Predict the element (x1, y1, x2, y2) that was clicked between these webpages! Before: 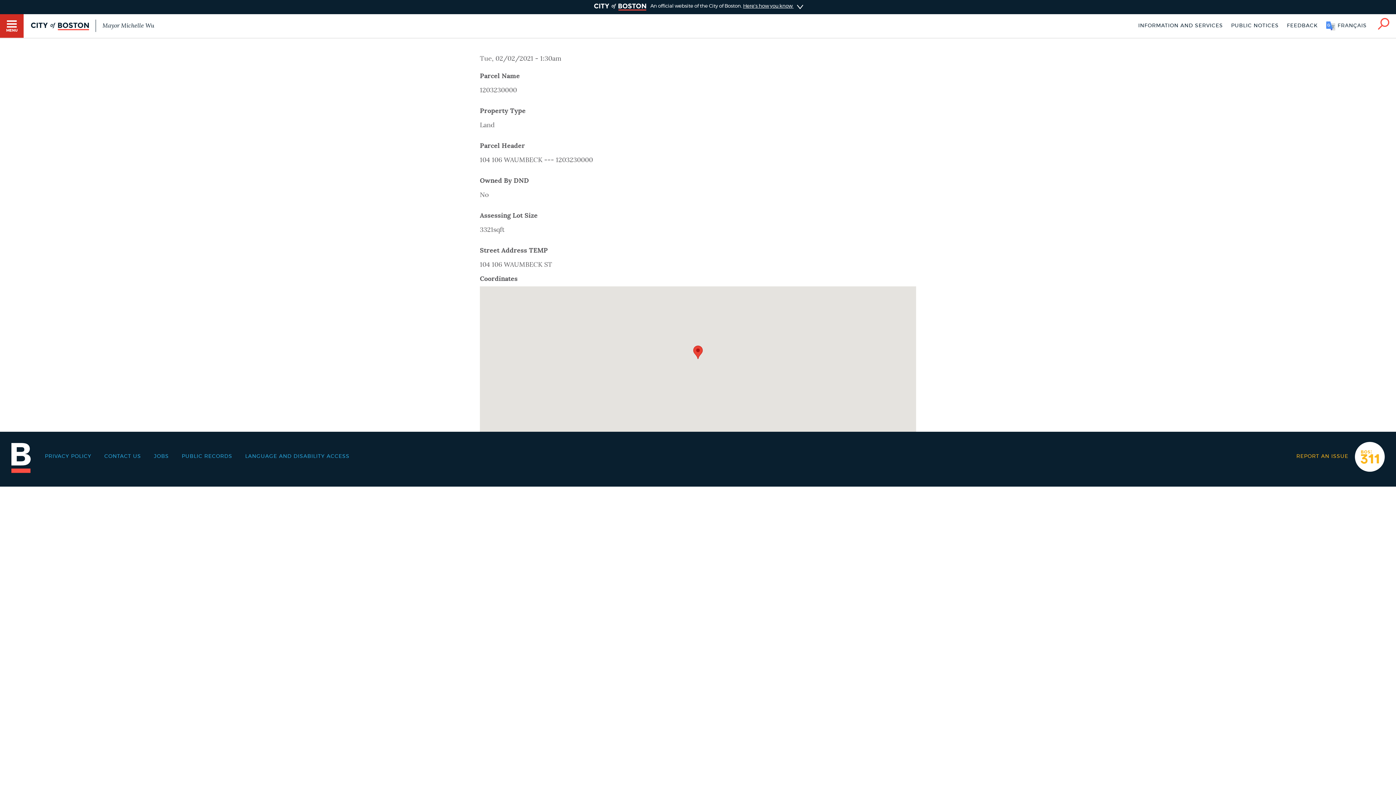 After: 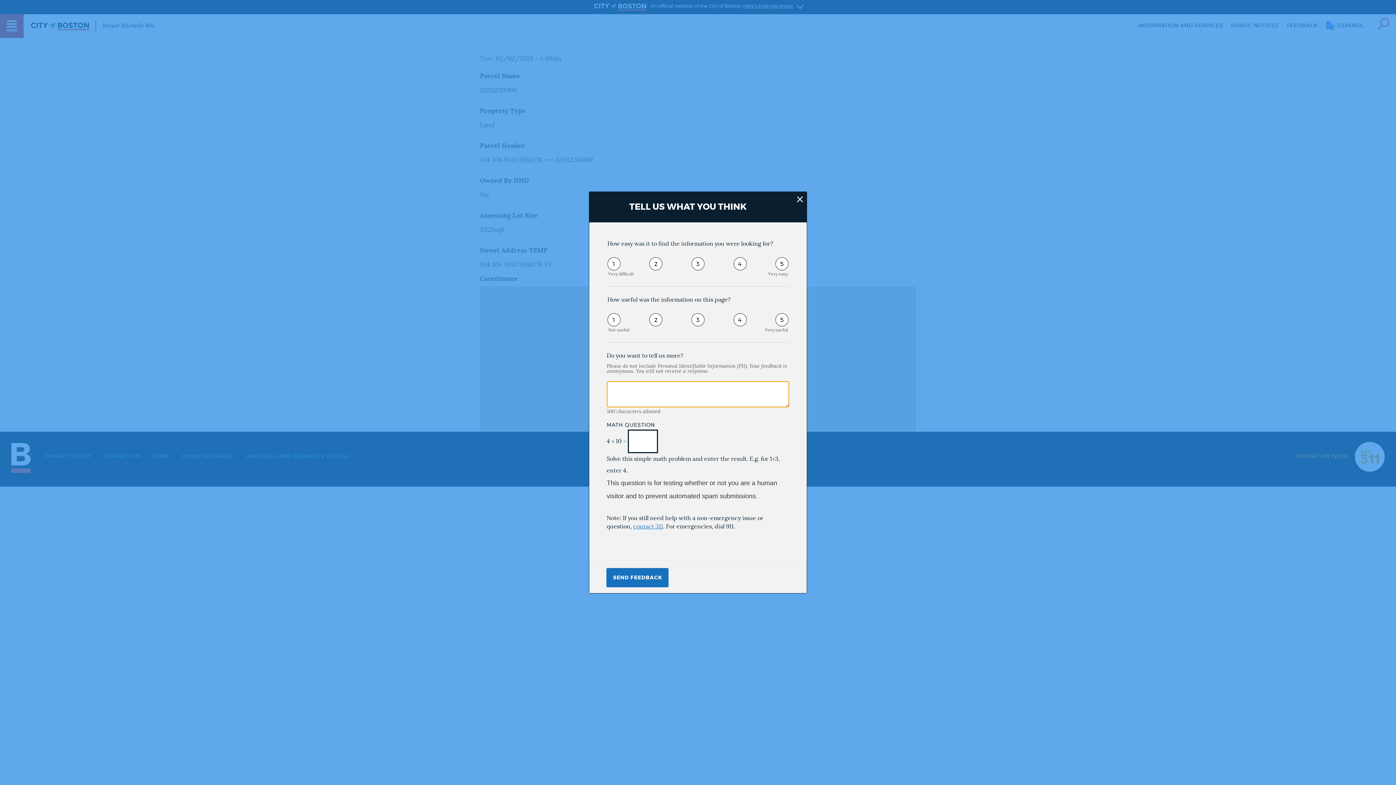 Action: label: FEEDBACK bbox: (1287, 14, 1318, 37)